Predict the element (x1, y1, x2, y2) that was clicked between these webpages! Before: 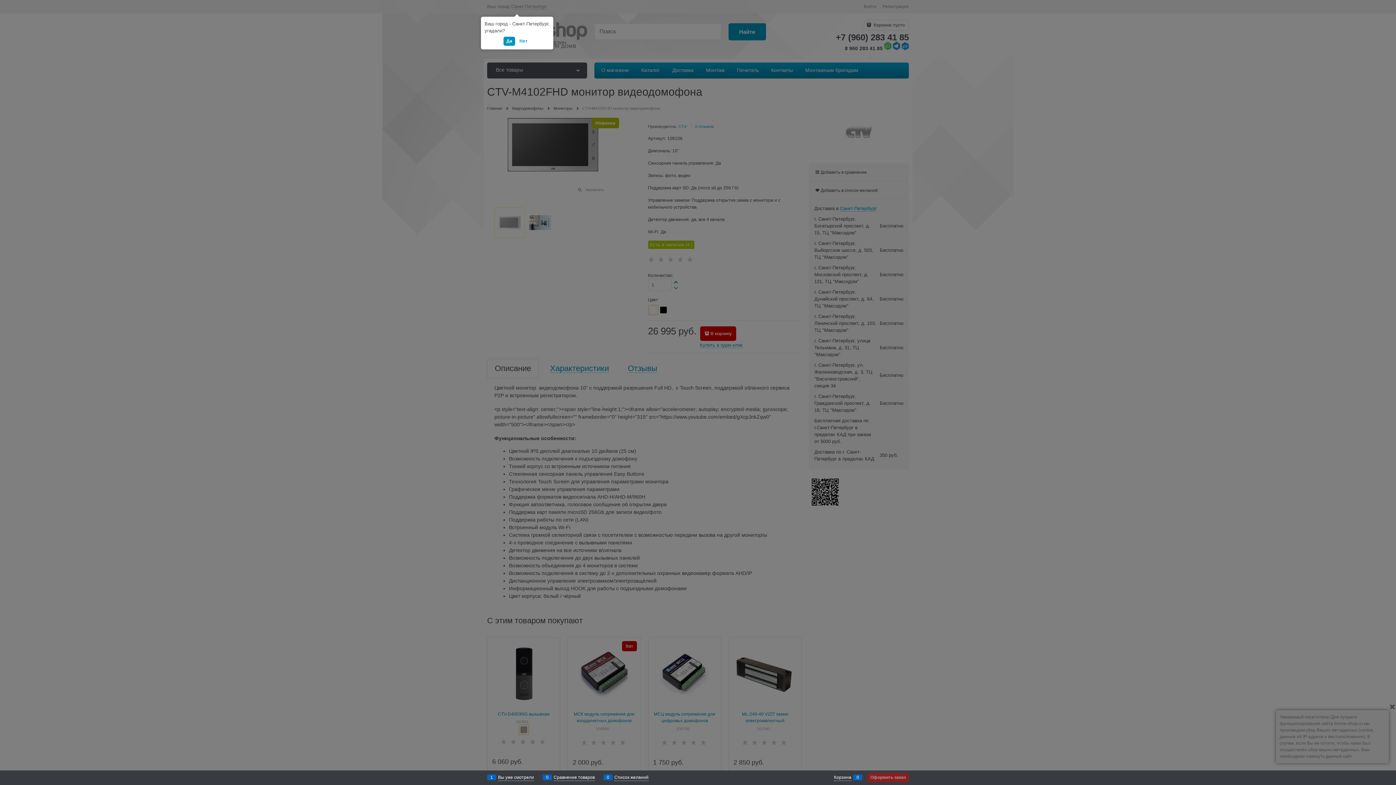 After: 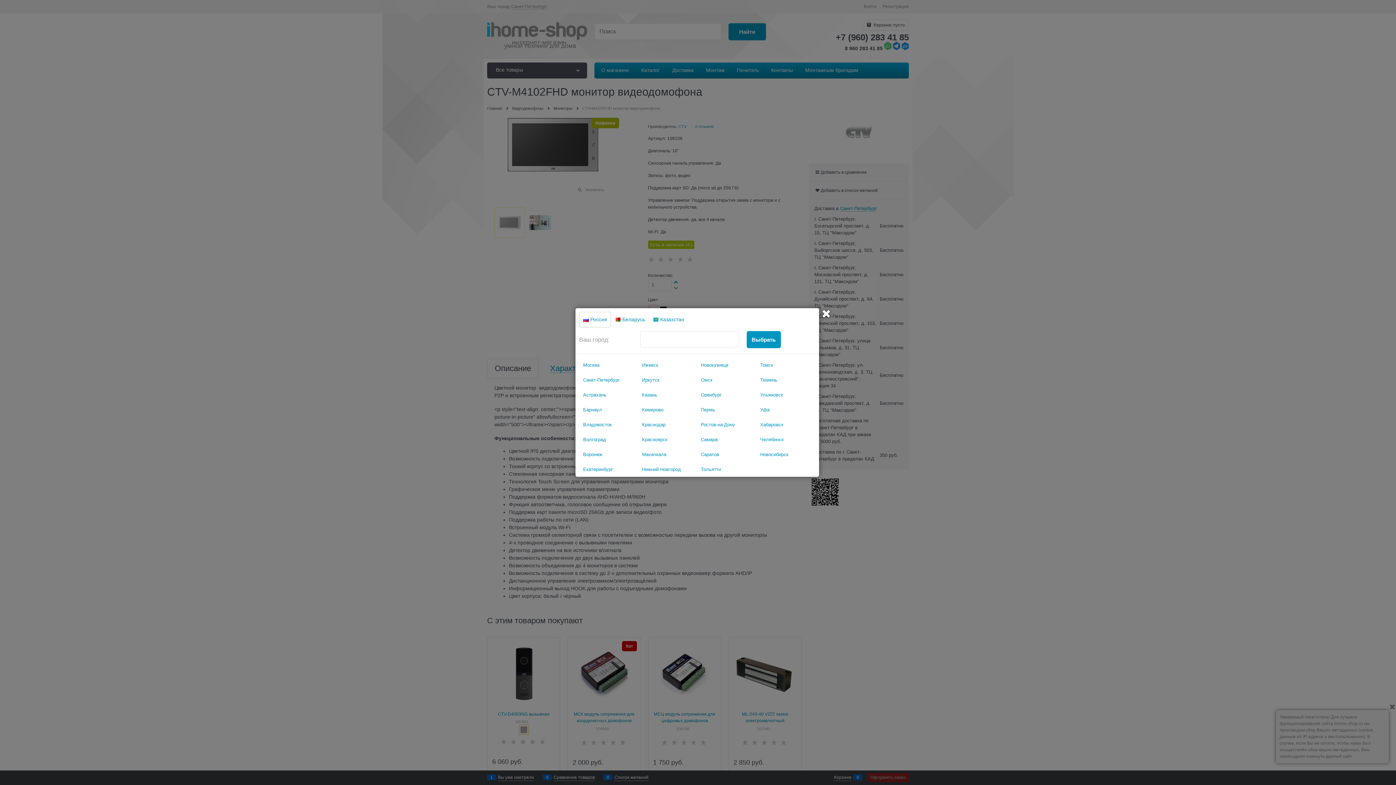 Action: bbox: (516, 36, 530, 45) label: Нет